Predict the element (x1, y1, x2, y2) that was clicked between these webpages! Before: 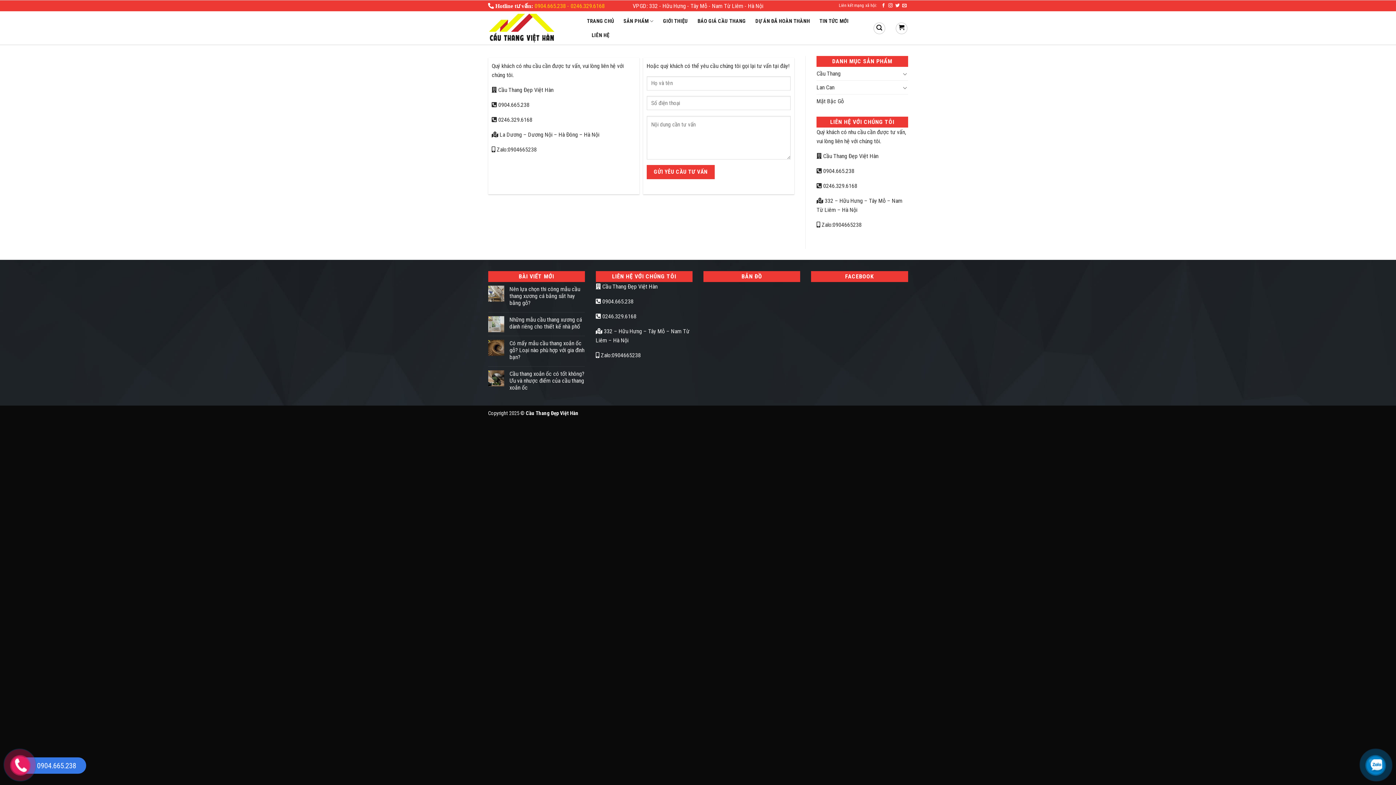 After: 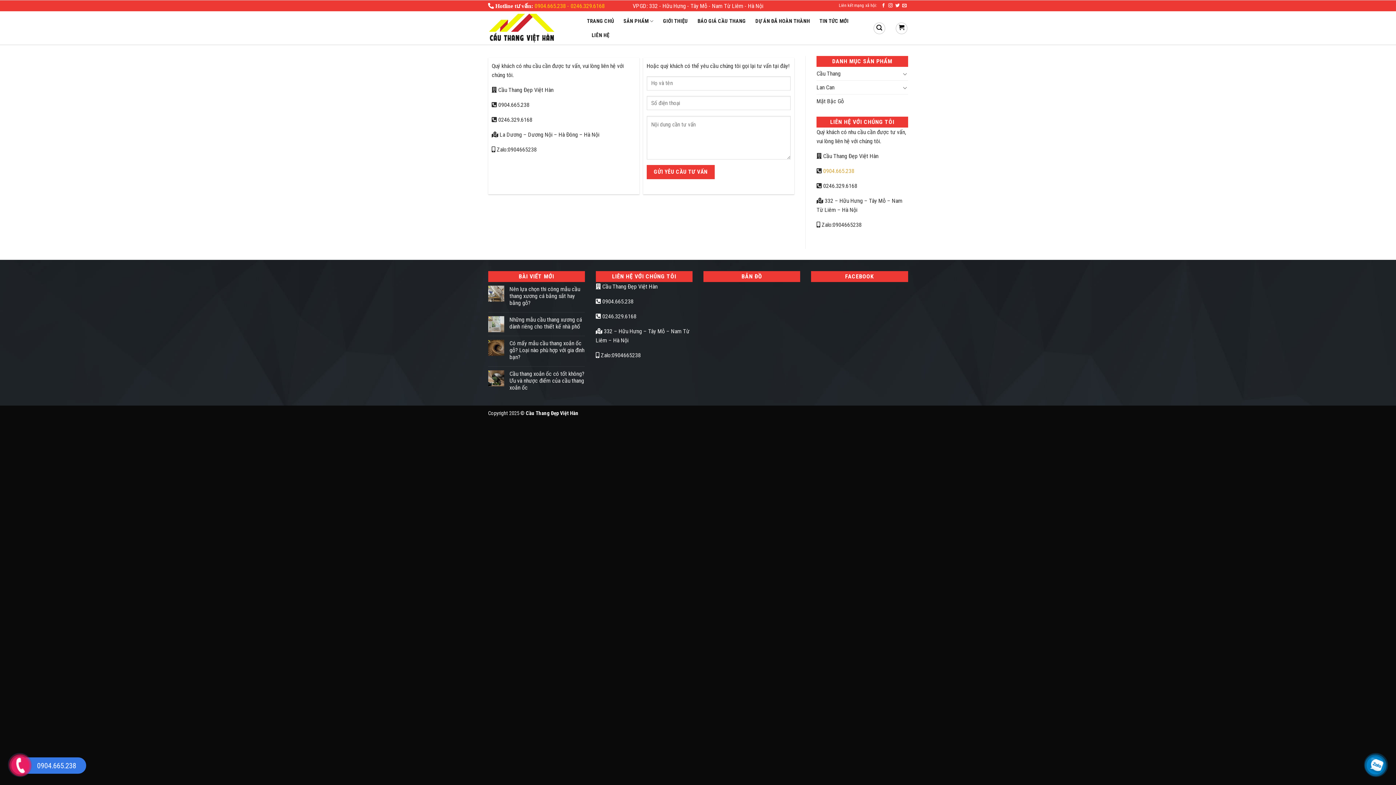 Action: bbox: (823, 167, 854, 174) label: 0904.665.238